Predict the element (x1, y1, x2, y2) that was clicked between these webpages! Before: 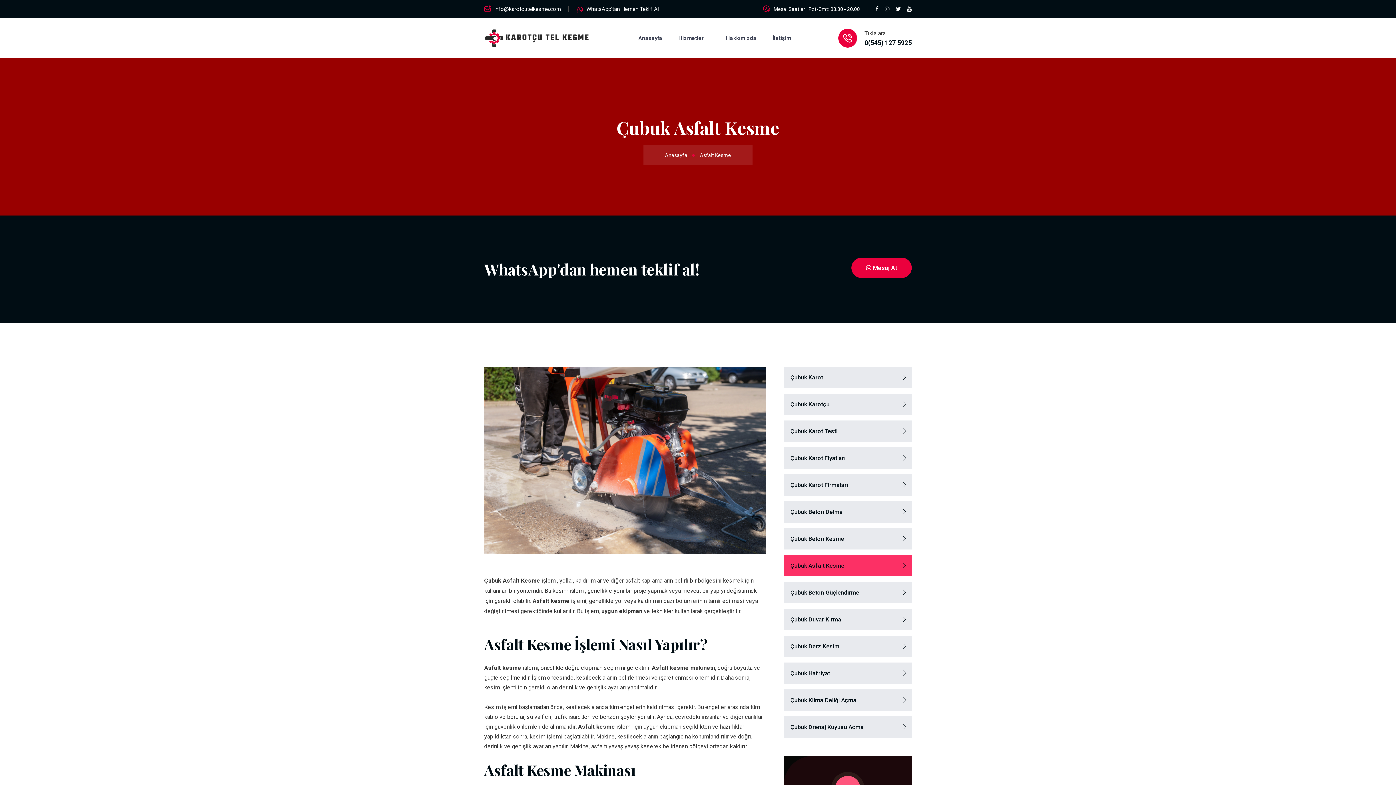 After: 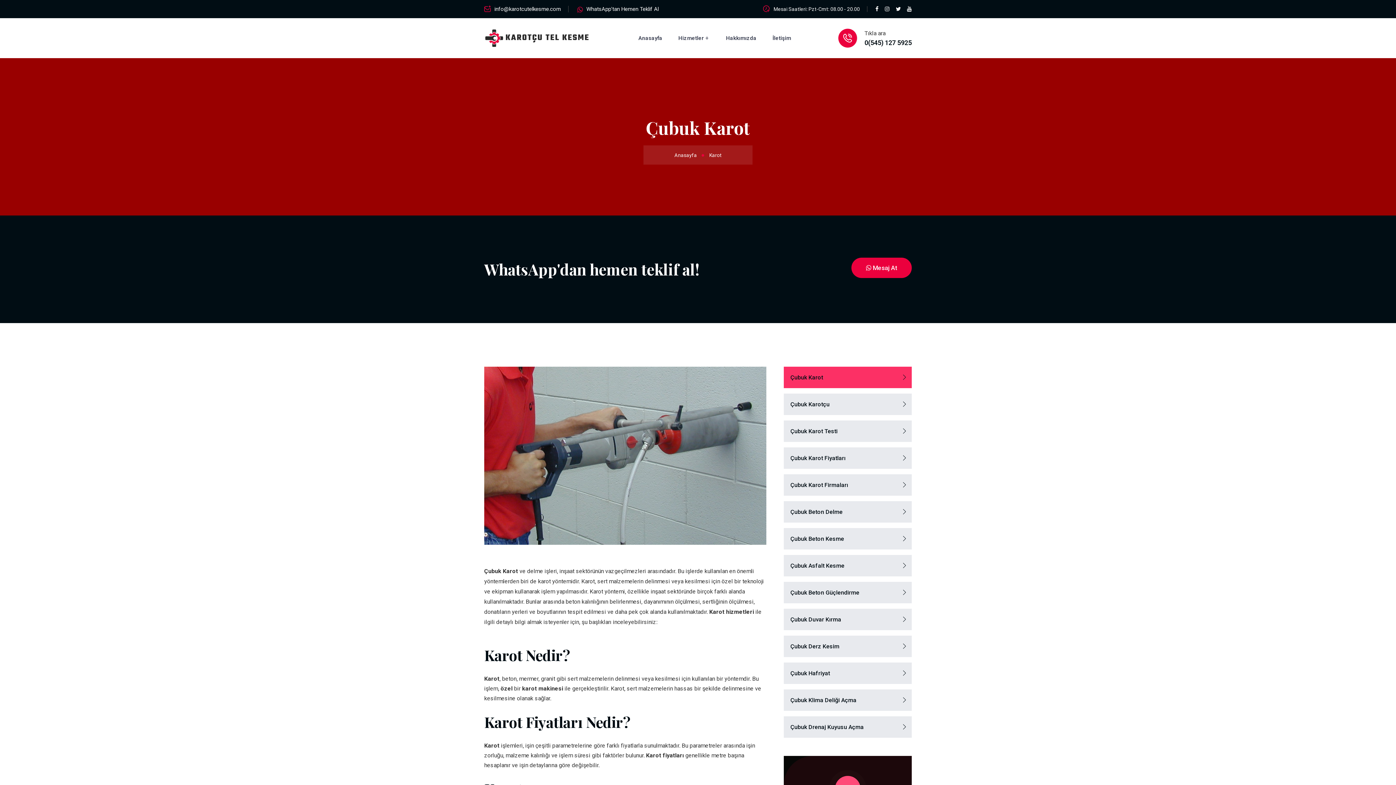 Action: bbox: (784, 366, 912, 388) label: Çubuk Karot